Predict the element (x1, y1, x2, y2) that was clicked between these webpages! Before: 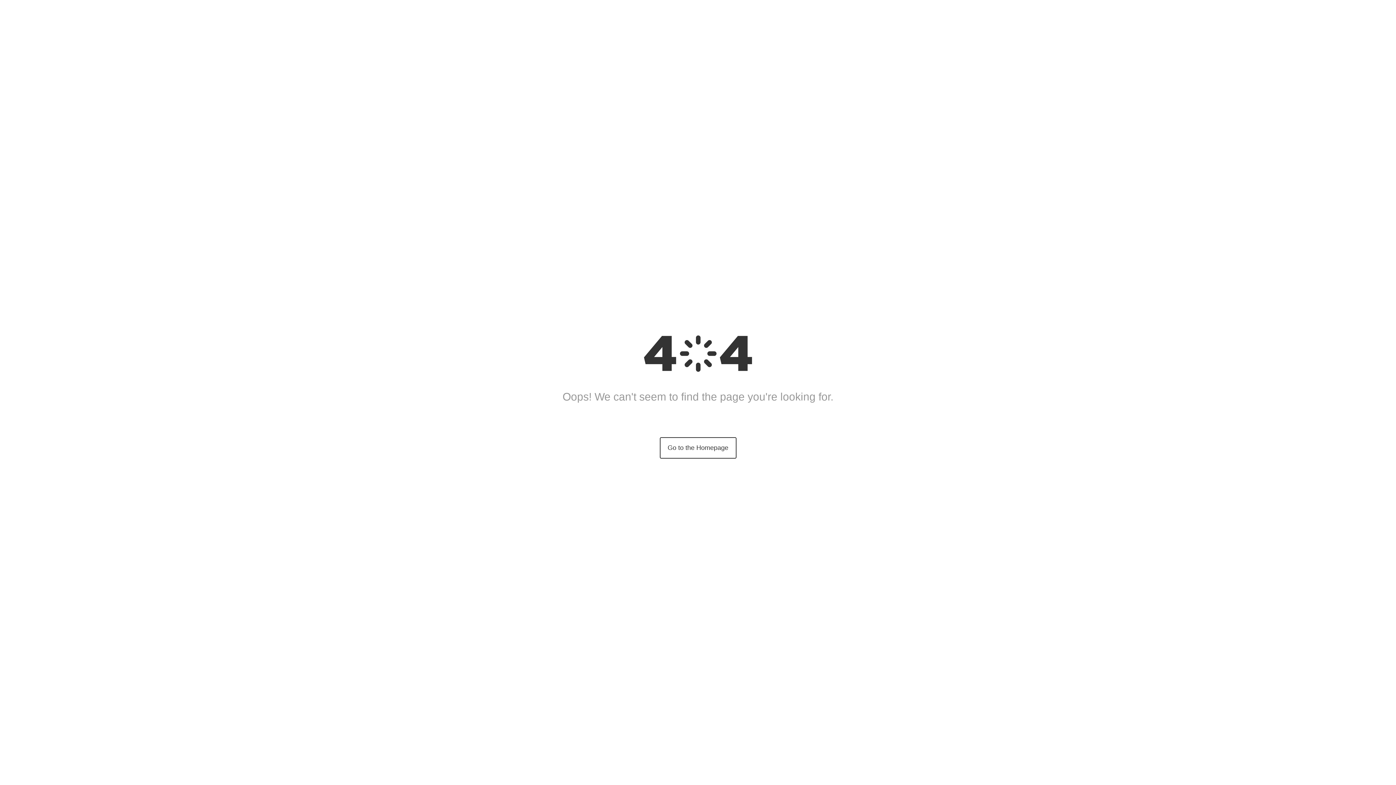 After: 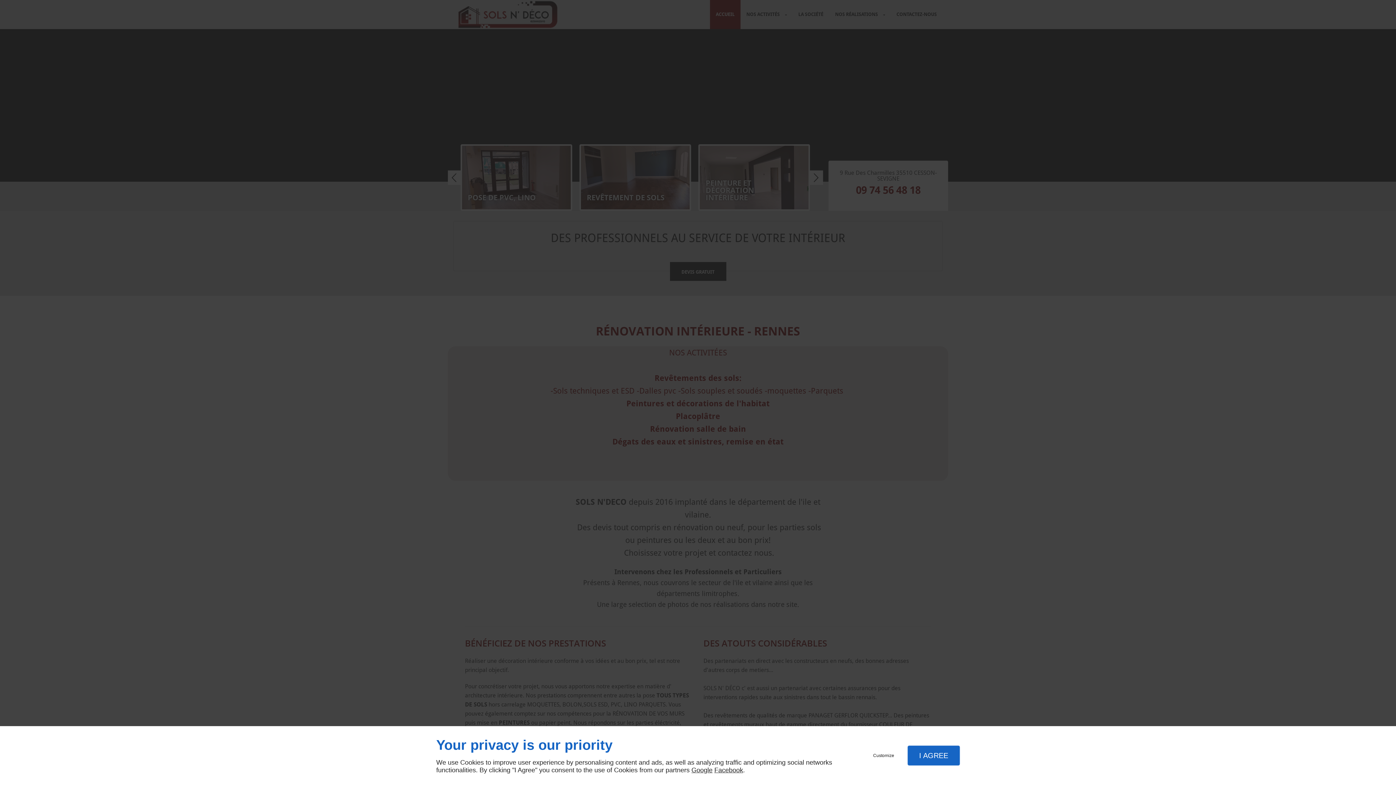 Action: bbox: (659, 437, 736, 458) label: Go to the Homepage